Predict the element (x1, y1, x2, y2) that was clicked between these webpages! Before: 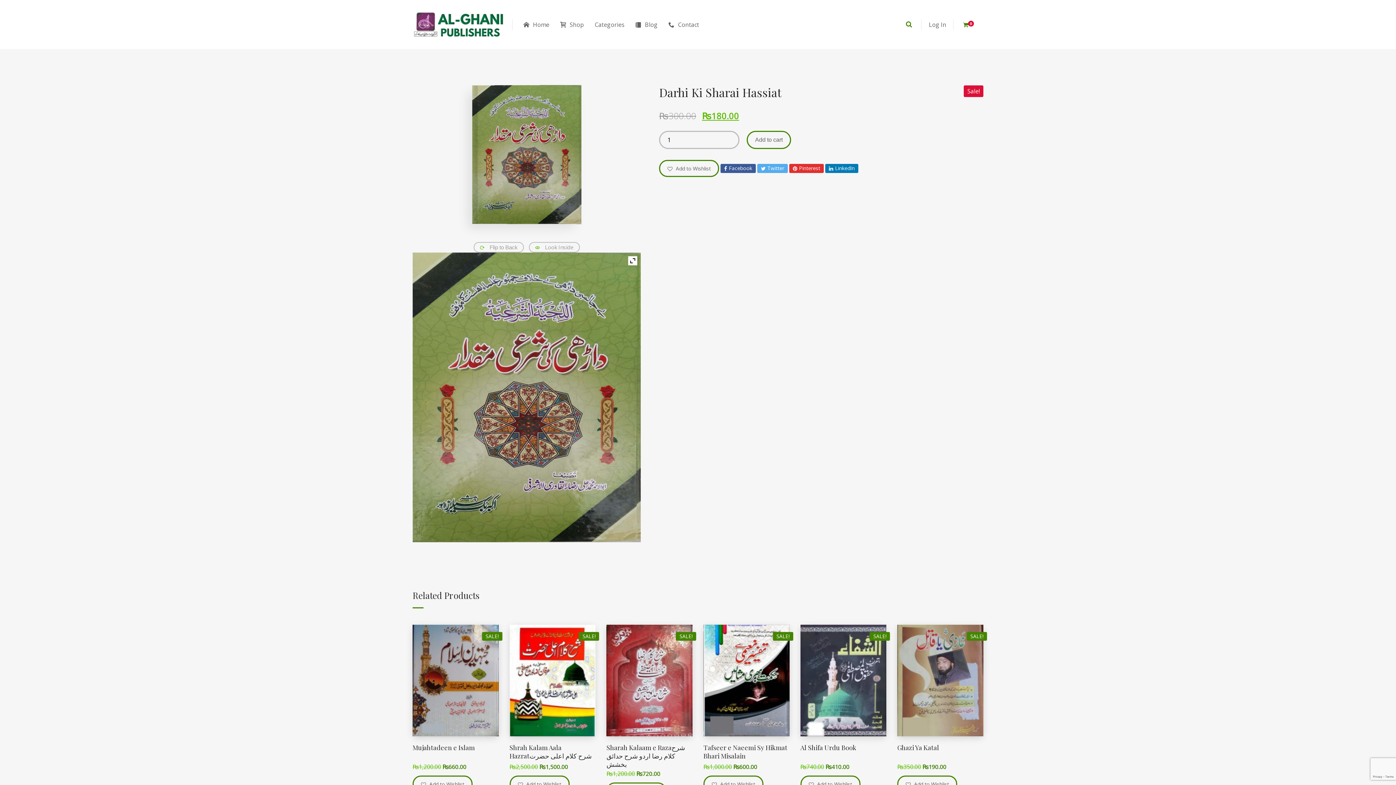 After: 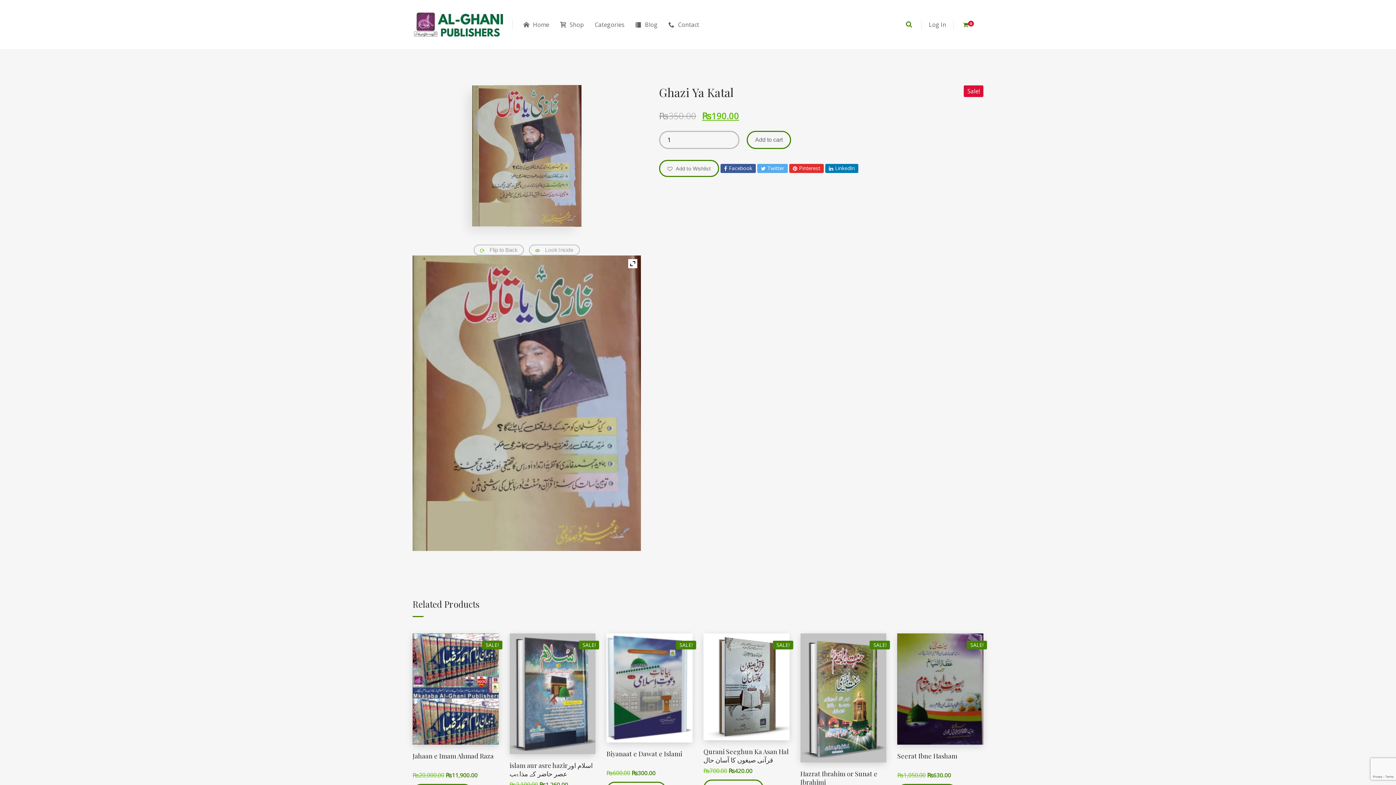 Action: label: Ghazi Ya Katal bbox: (897, 743, 939, 752)